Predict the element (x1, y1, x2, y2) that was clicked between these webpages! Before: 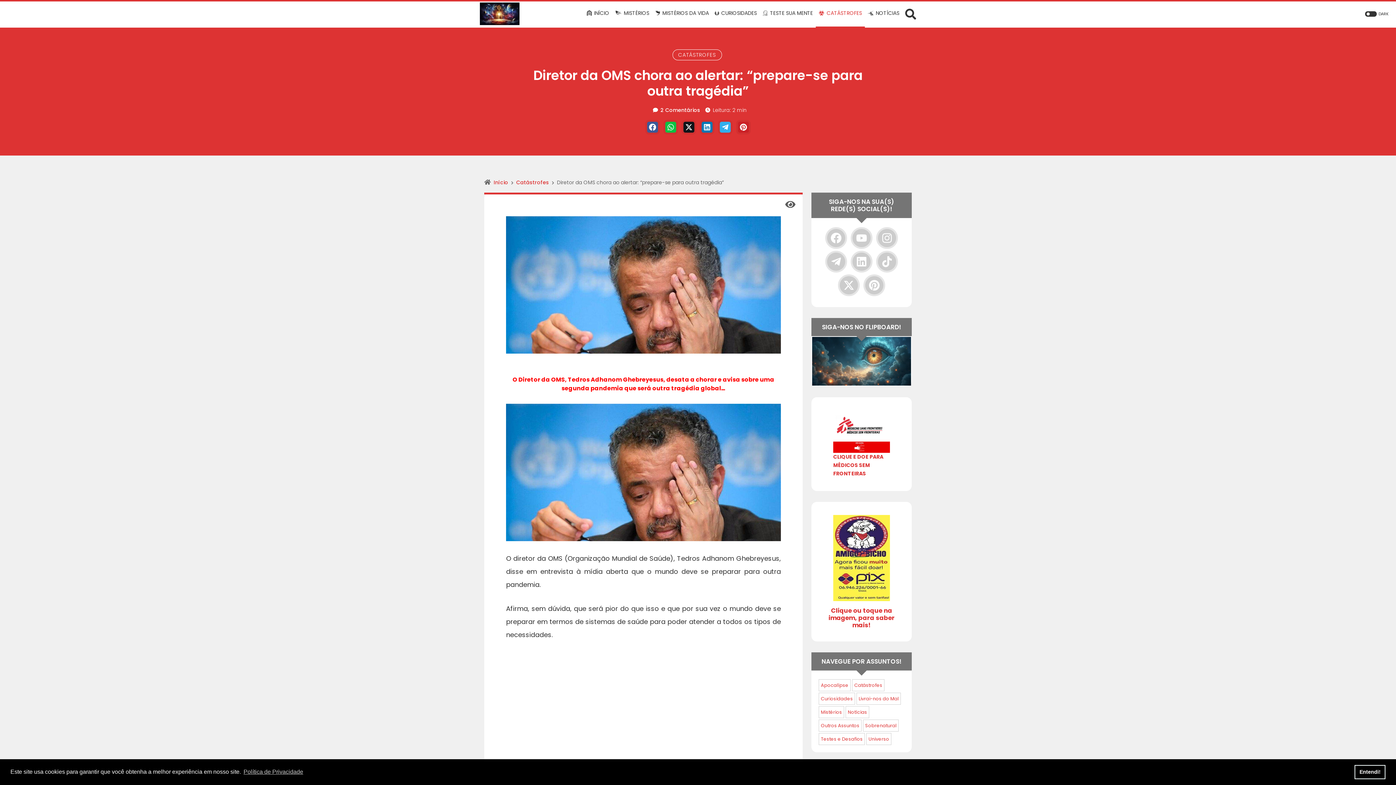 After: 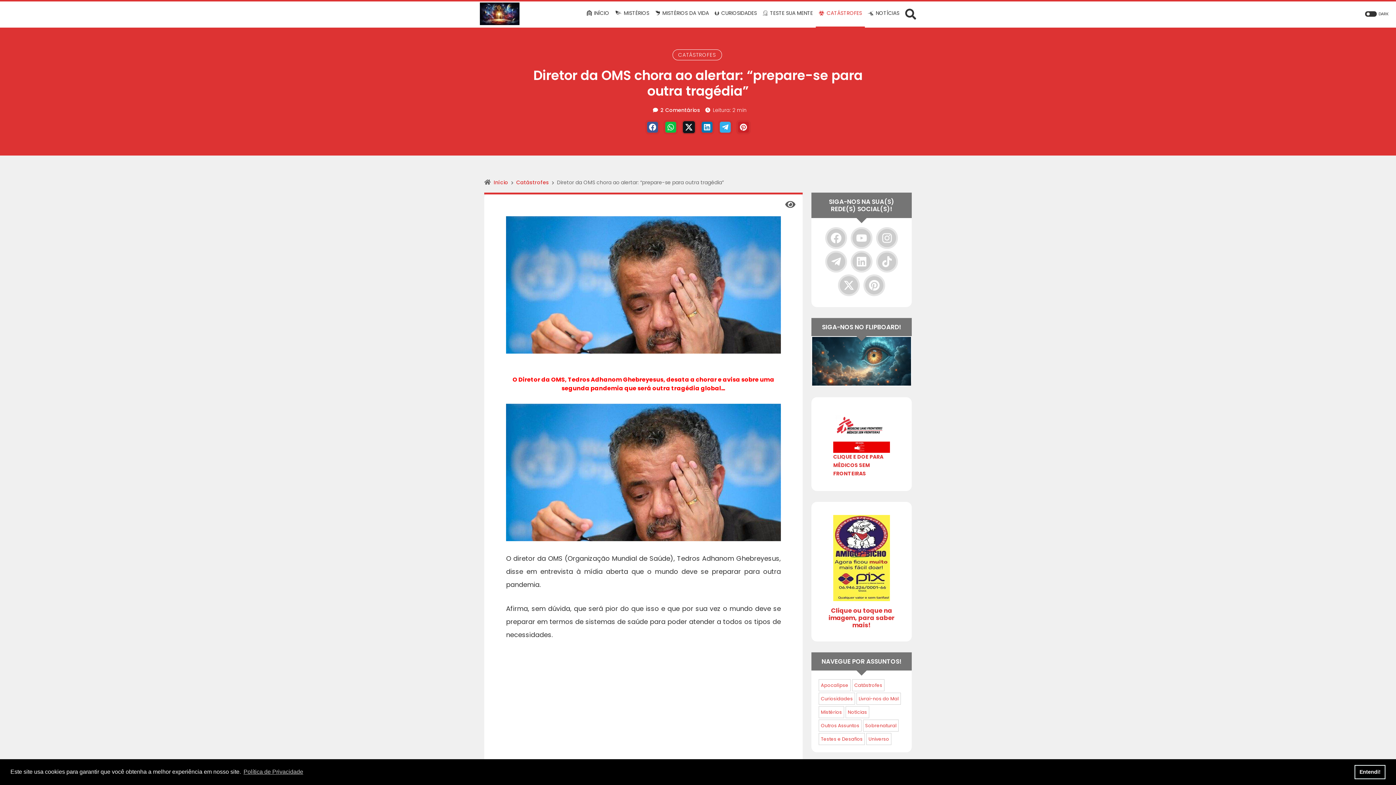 Action: label: Twitter bbox: (683, 121, 694, 132)